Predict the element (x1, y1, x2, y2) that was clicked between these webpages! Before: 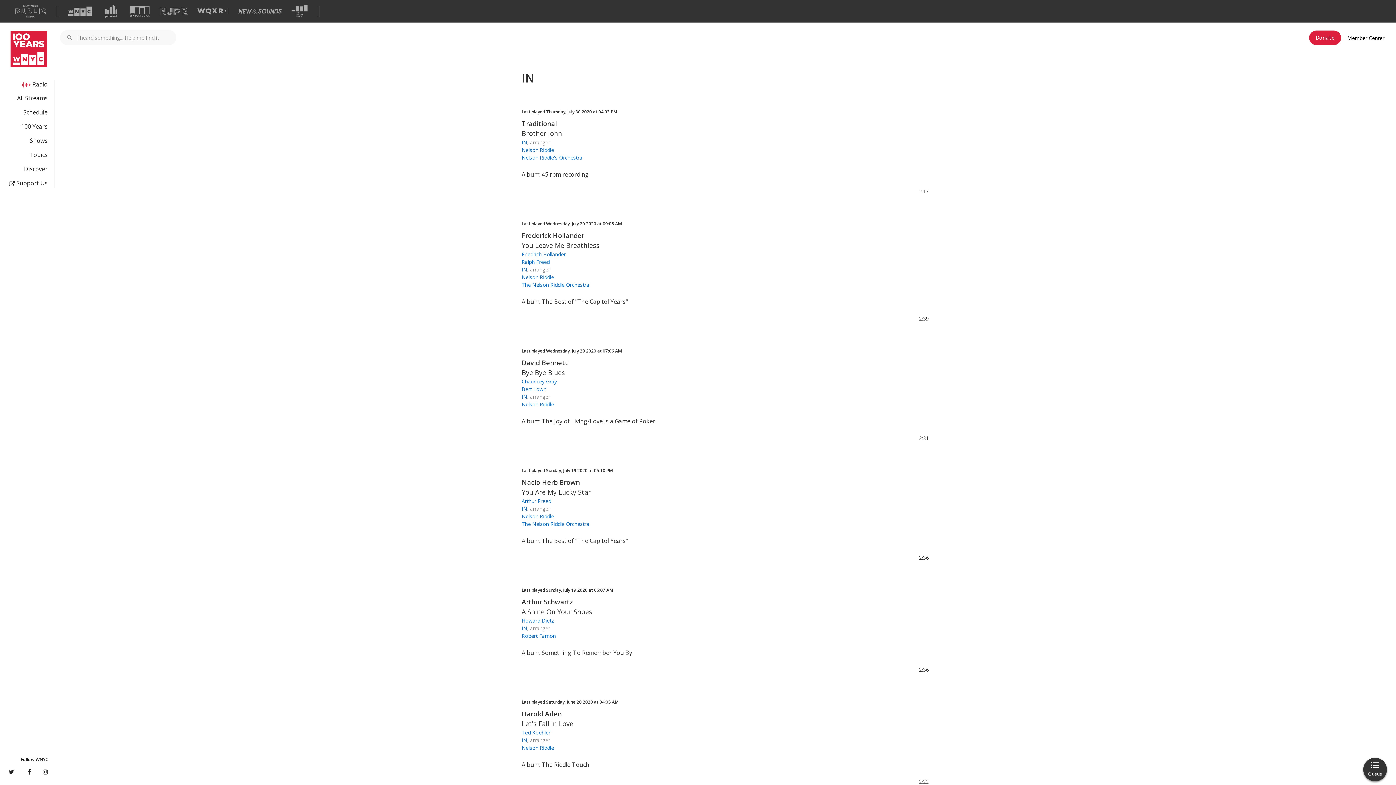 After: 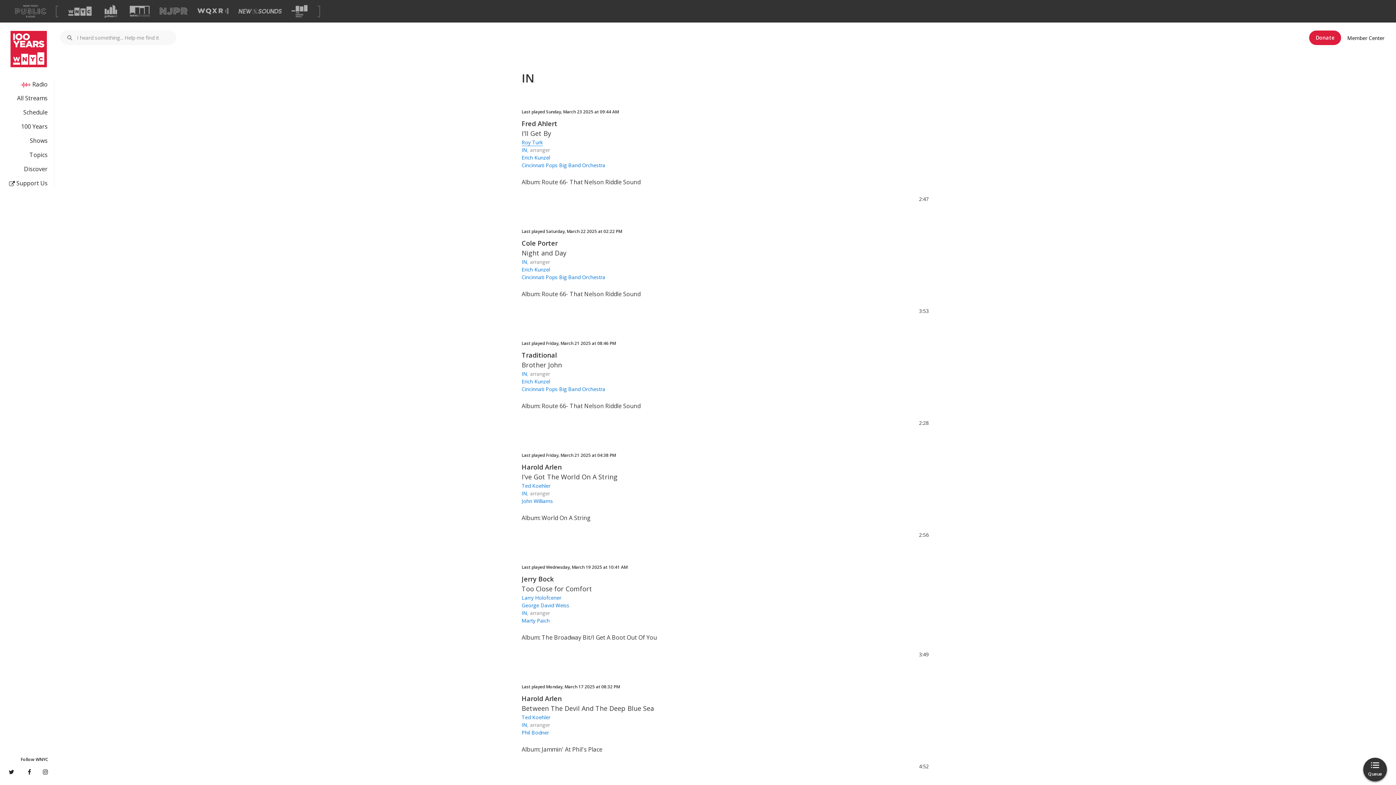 Action: bbox: (521, 138, 527, 146) label: IN